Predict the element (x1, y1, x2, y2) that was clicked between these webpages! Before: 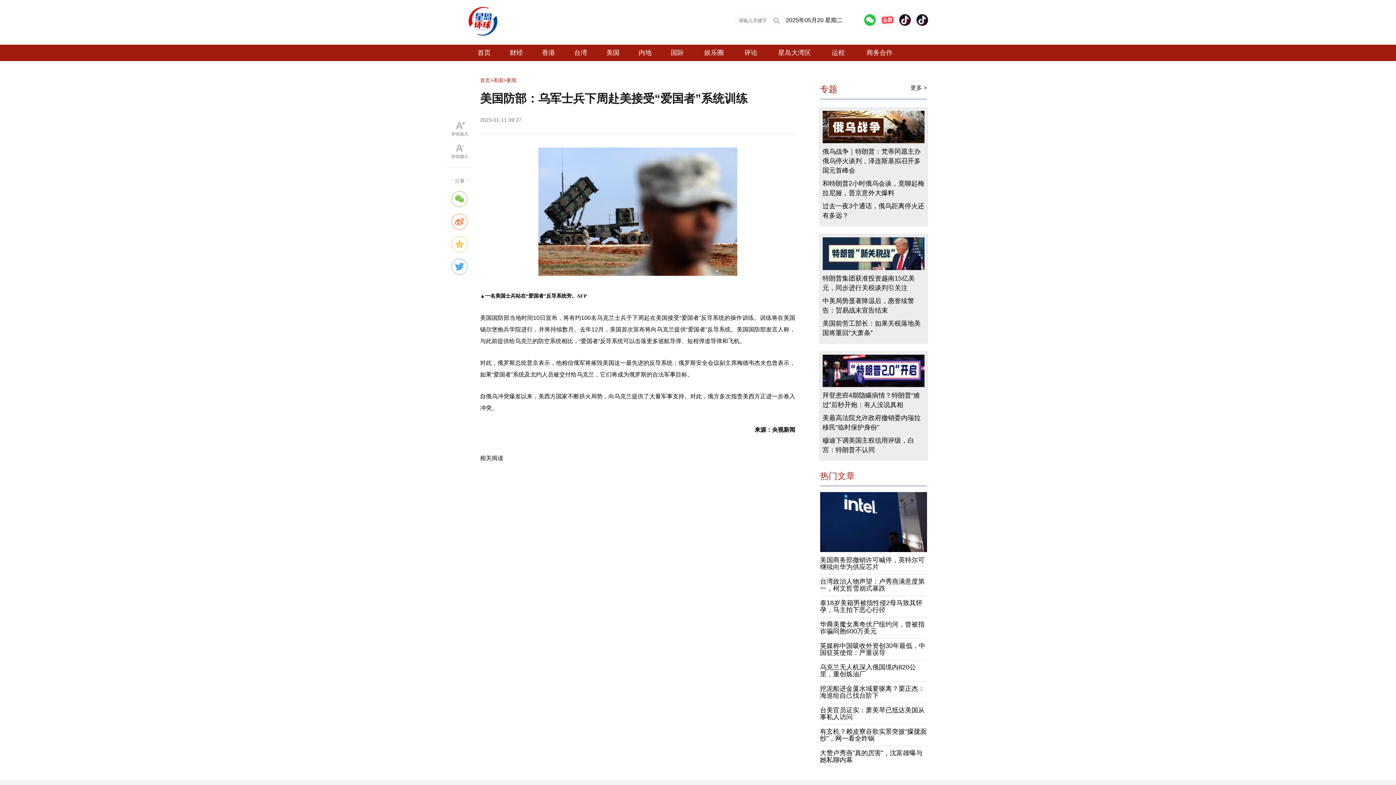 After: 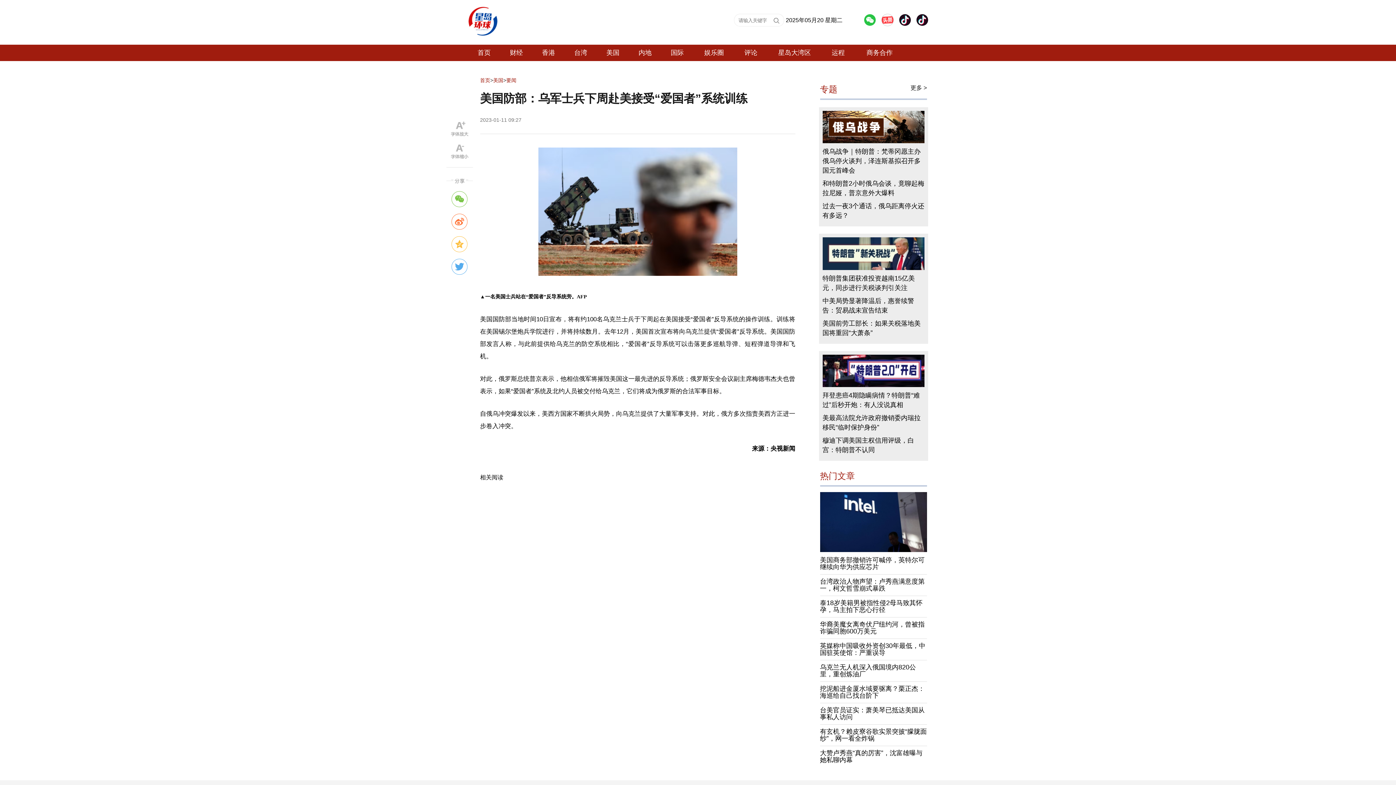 Action: bbox: (446, 121, 472, 137)